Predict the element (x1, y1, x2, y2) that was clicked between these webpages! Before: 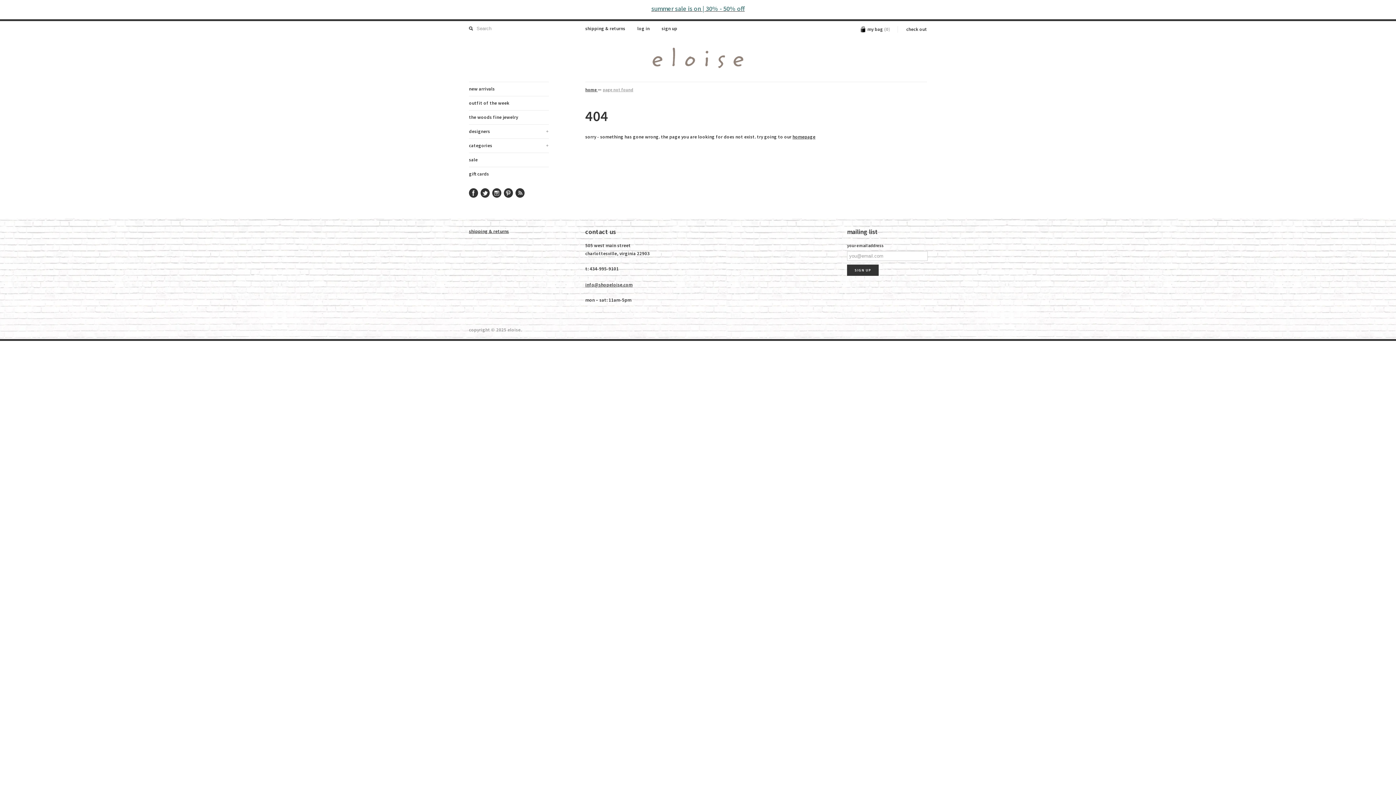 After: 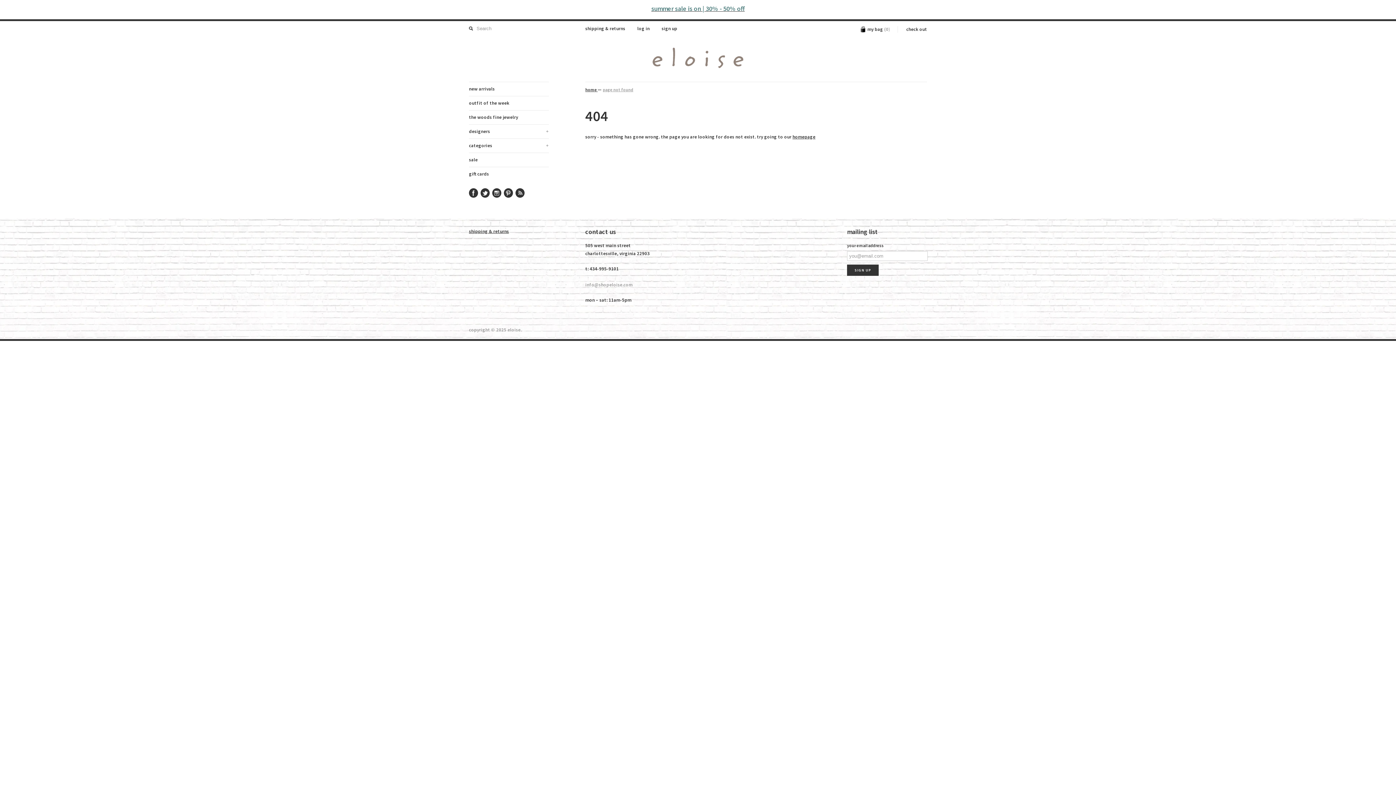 Action: bbox: (585, 281, 632, 288) label: info@shopeloise.com